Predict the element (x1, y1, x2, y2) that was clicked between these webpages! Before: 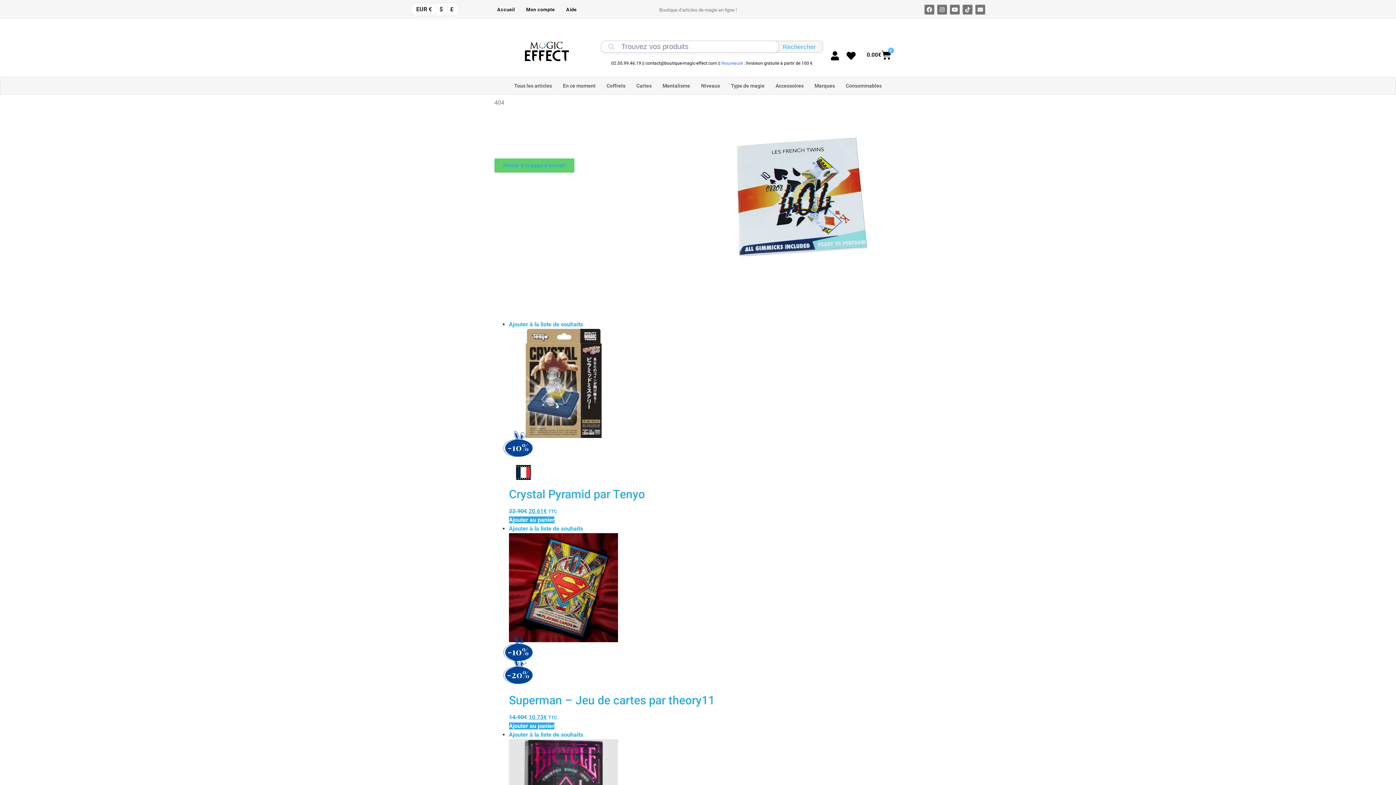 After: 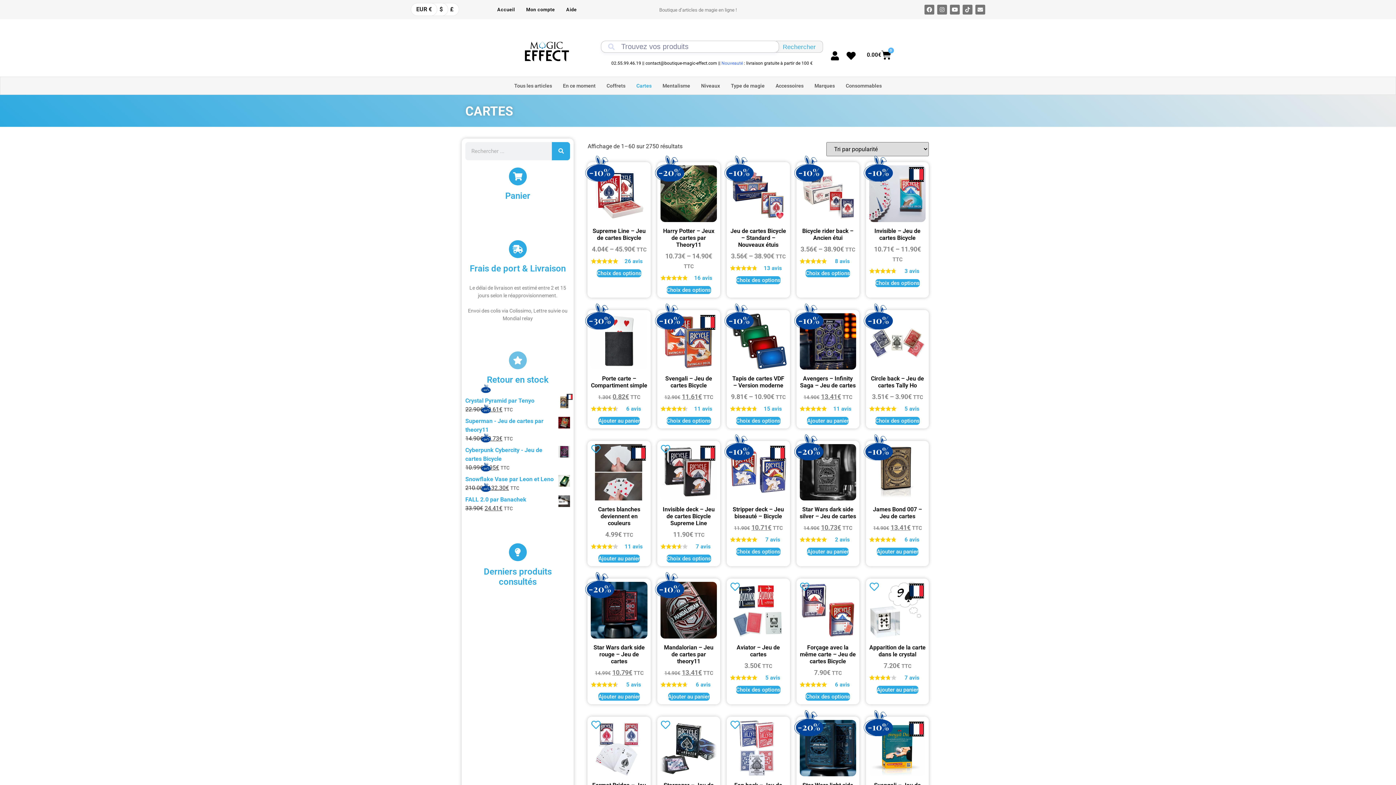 Action: bbox: (636, 80, 651, 91) label: Cartes